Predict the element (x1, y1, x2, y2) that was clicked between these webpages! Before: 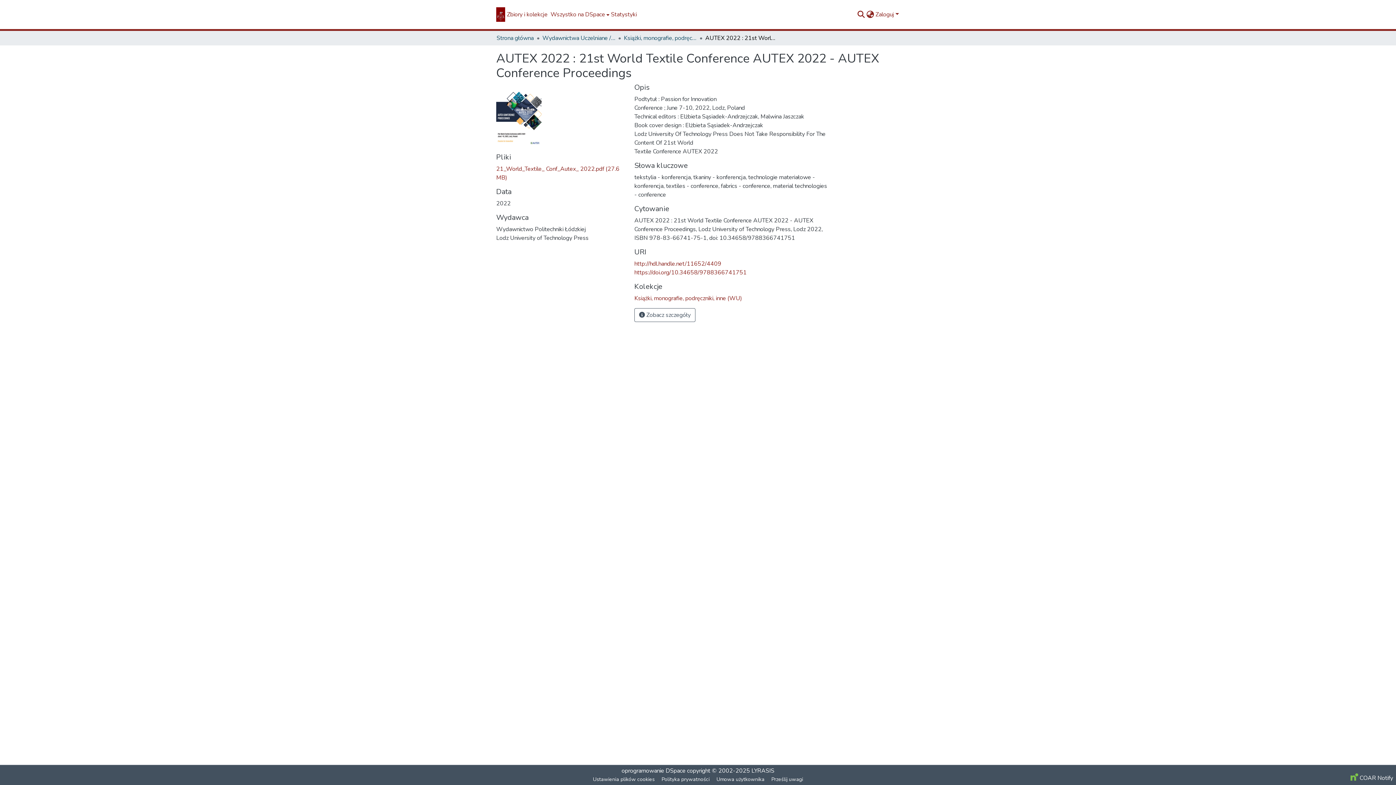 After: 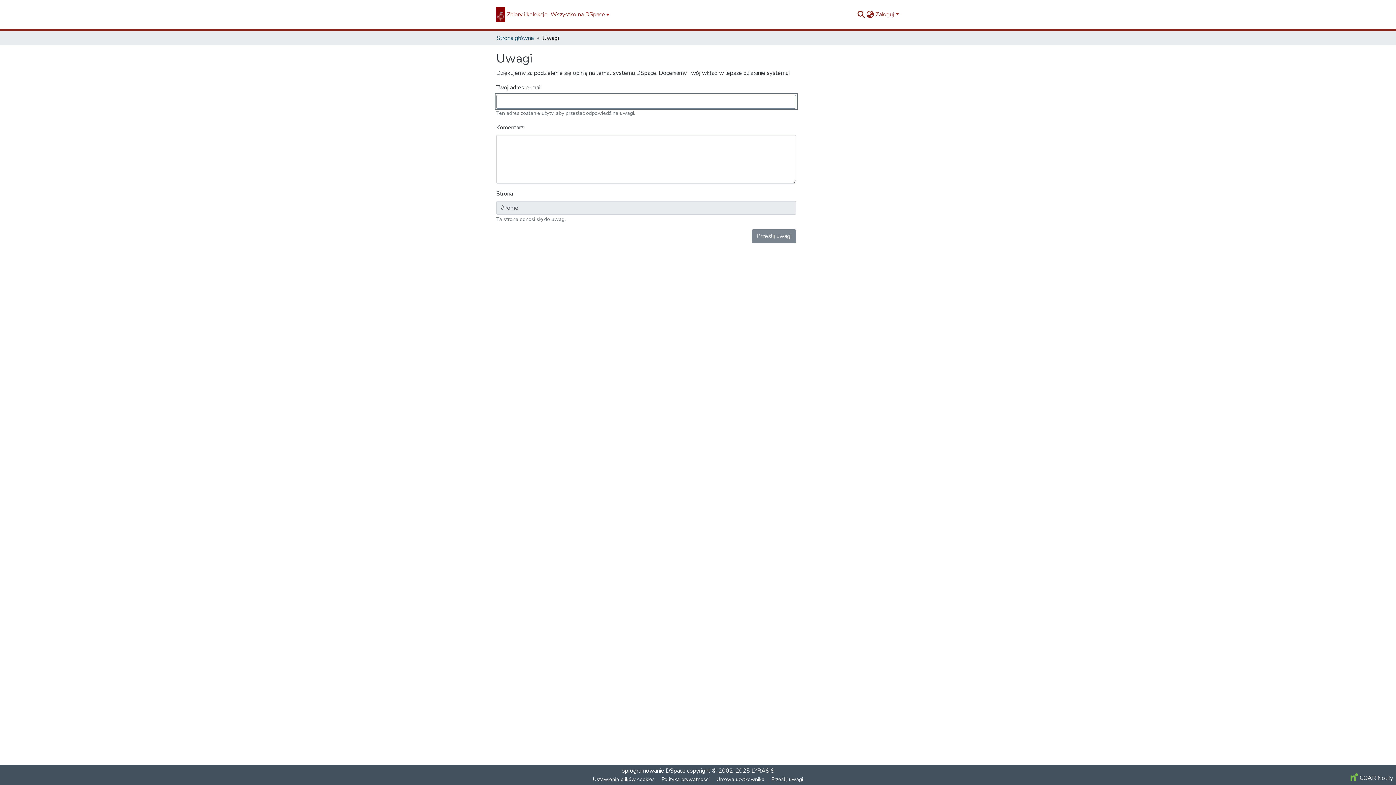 Action: bbox: (768, 775, 806, 784) label: Prześlij uwagi